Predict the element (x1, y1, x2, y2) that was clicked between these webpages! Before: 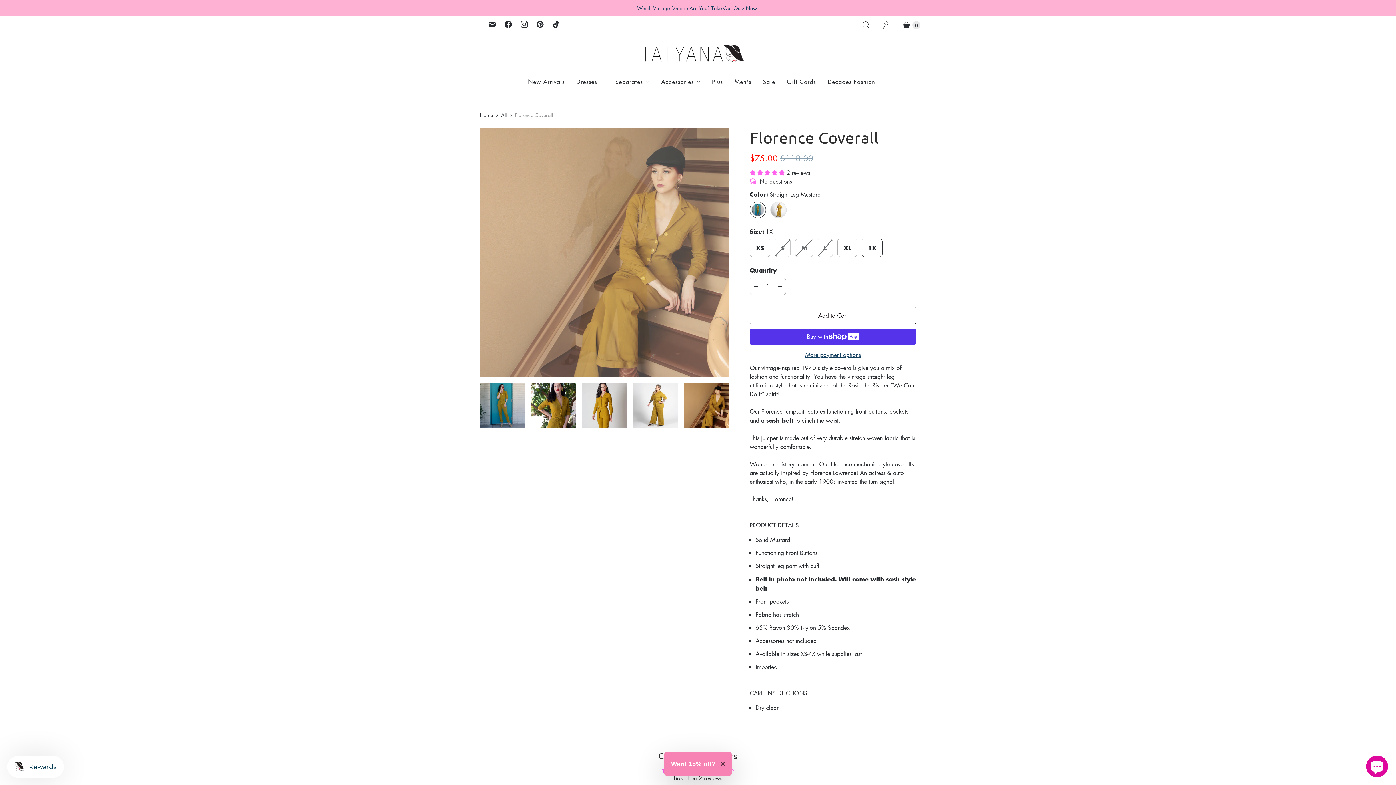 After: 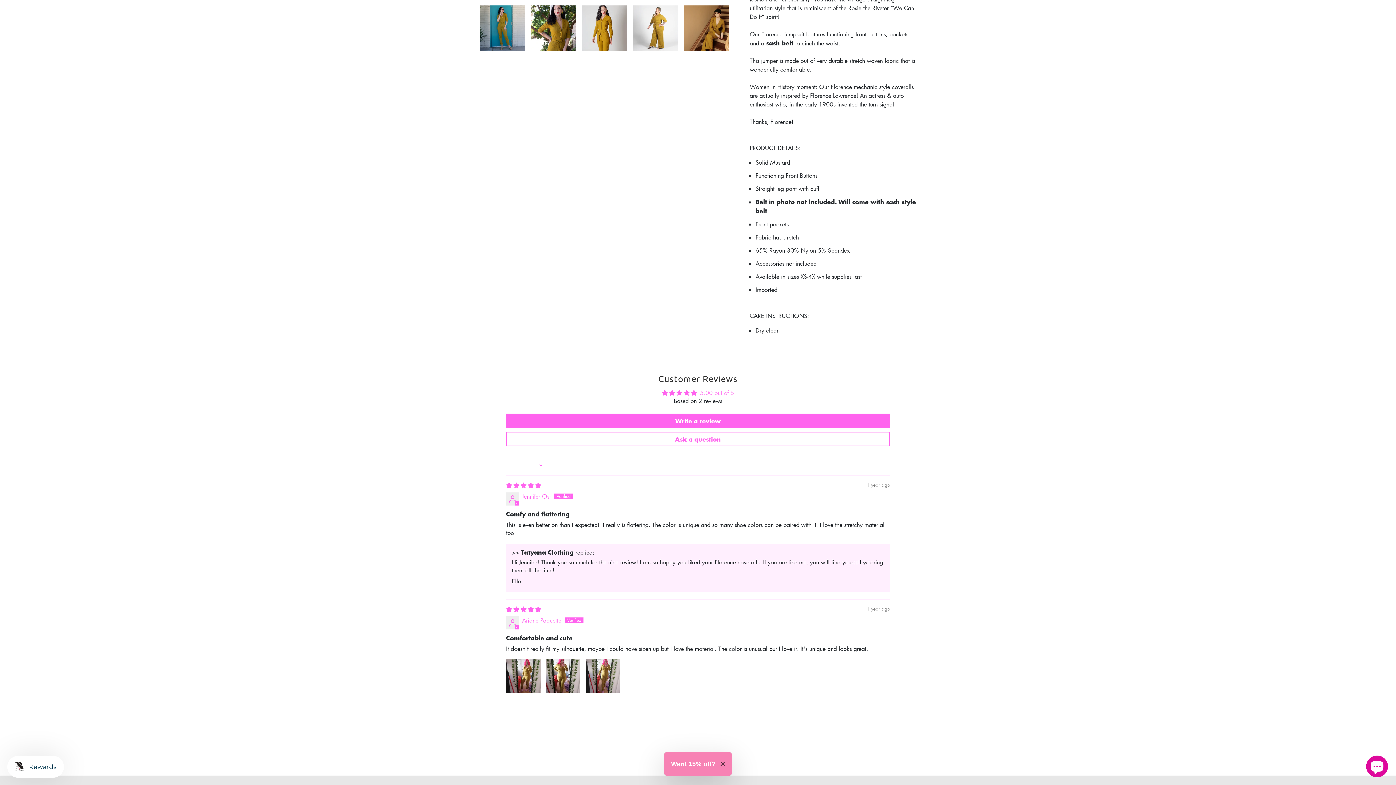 Action: label: 5.00 out of 5 bbox: (700, 766, 734, 774)